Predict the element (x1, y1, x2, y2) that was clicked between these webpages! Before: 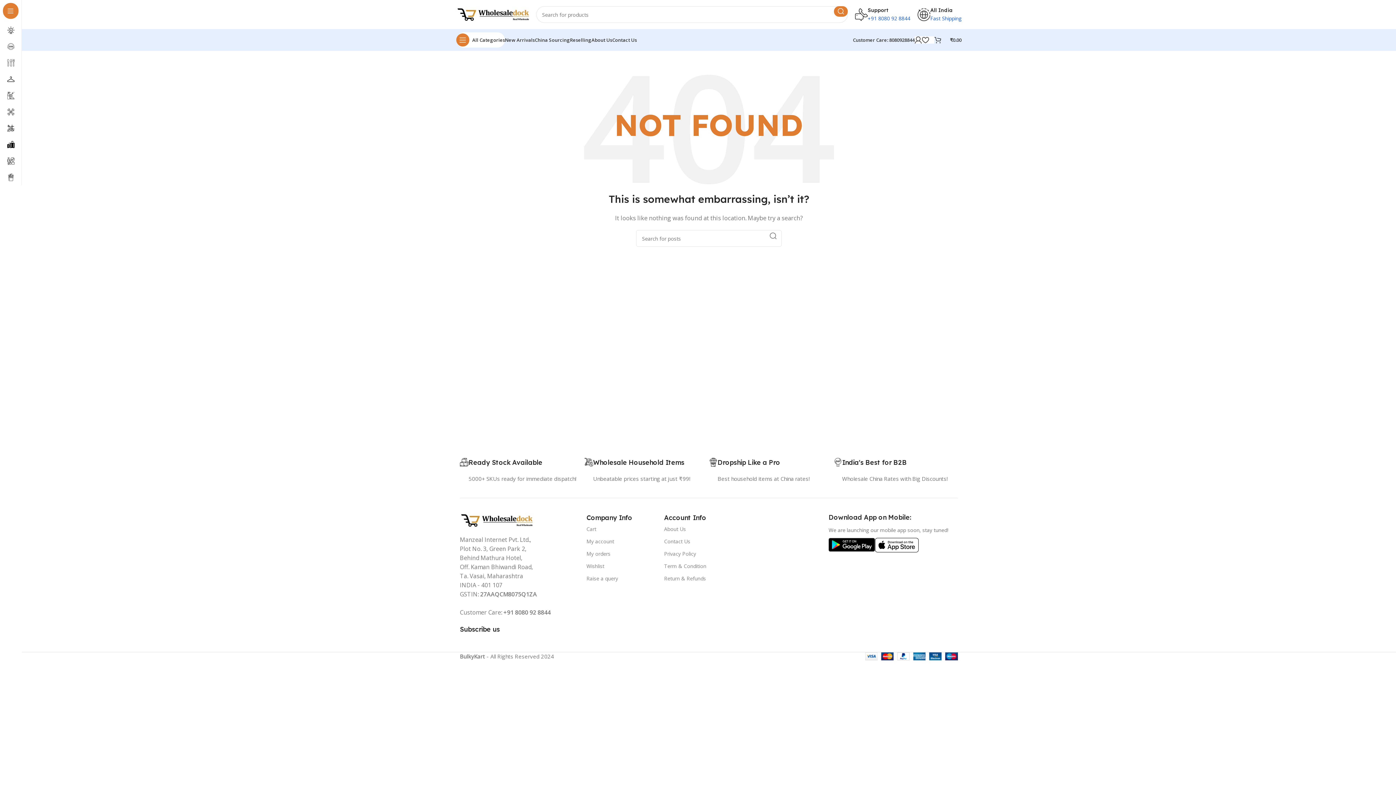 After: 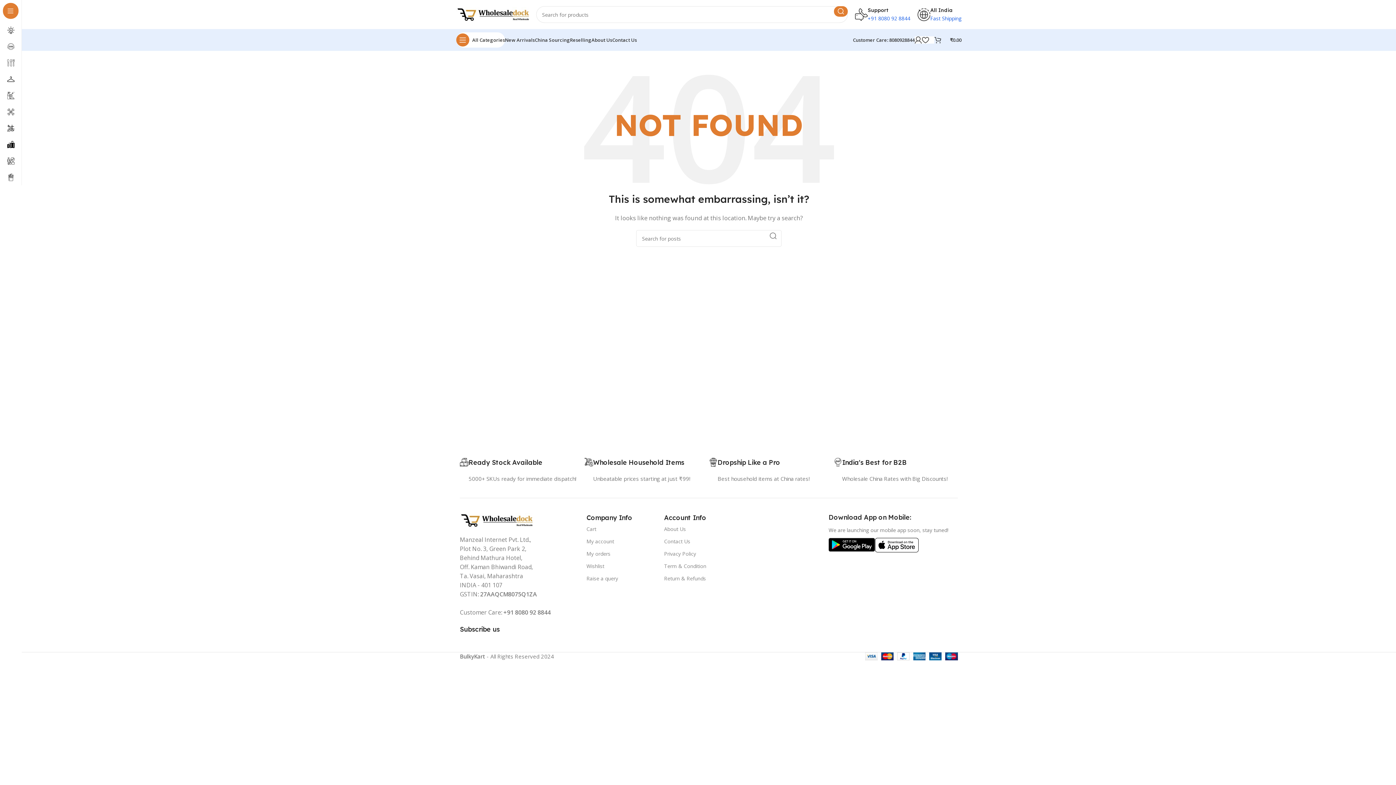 Action: label: Image link bbox: (828, 540, 875, 547)